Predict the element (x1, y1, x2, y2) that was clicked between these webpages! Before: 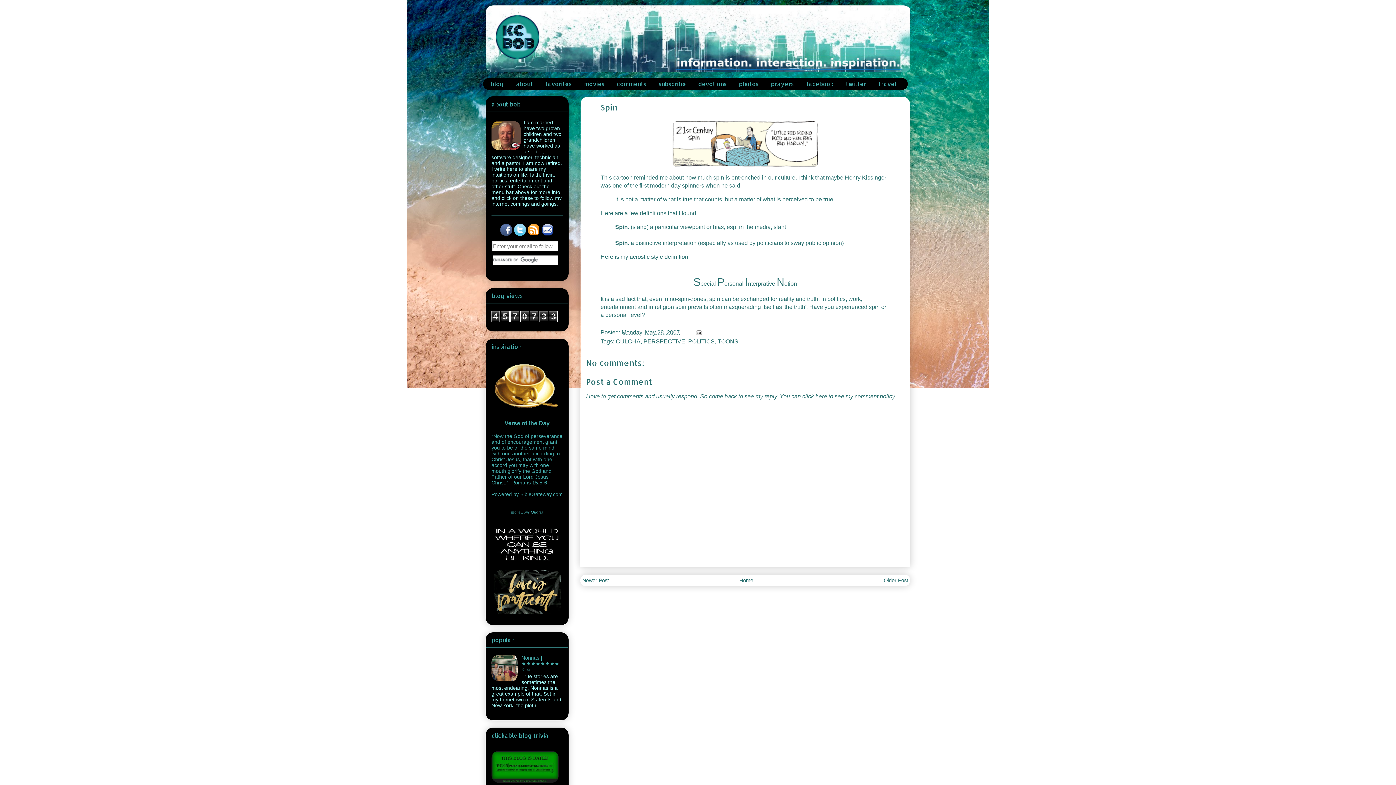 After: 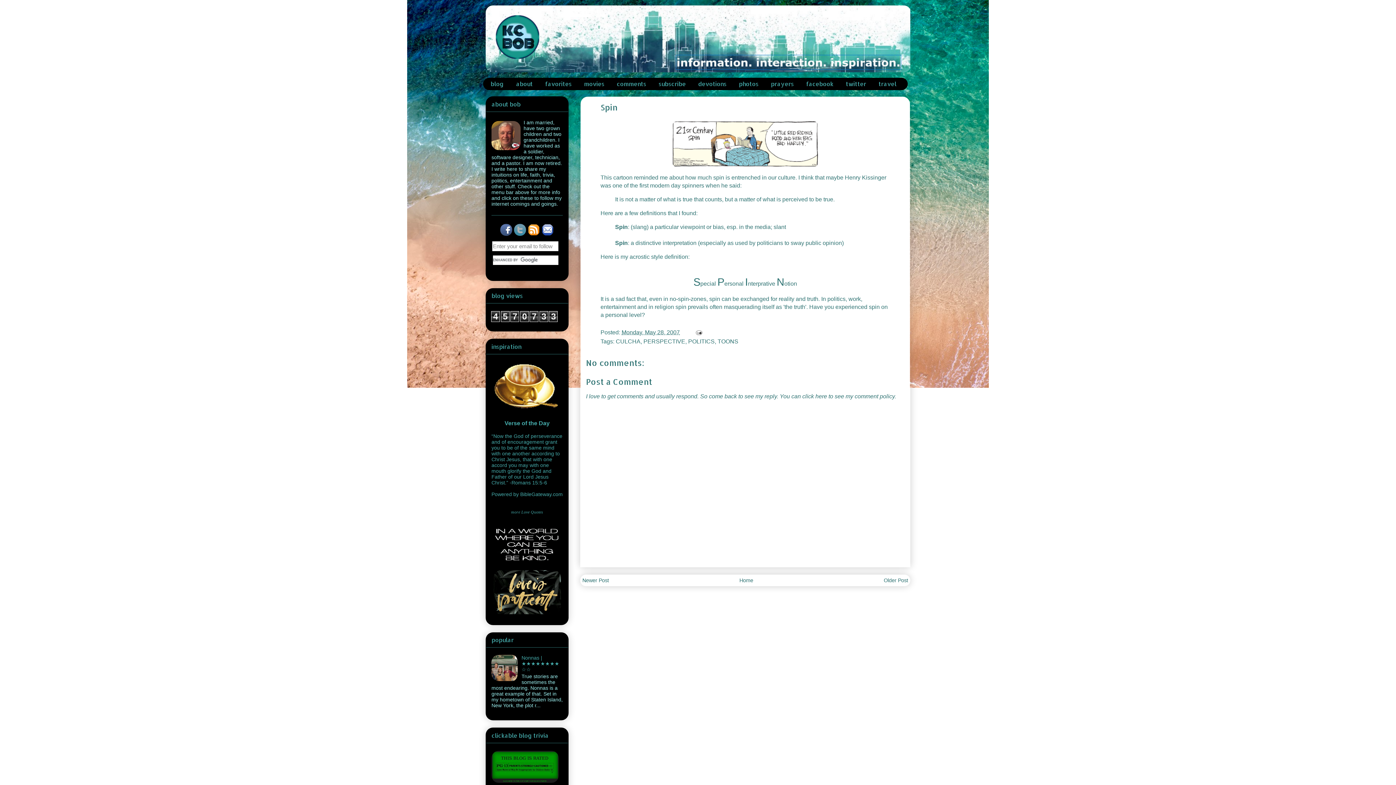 Action: bbox: (514, 231, 526, 236)